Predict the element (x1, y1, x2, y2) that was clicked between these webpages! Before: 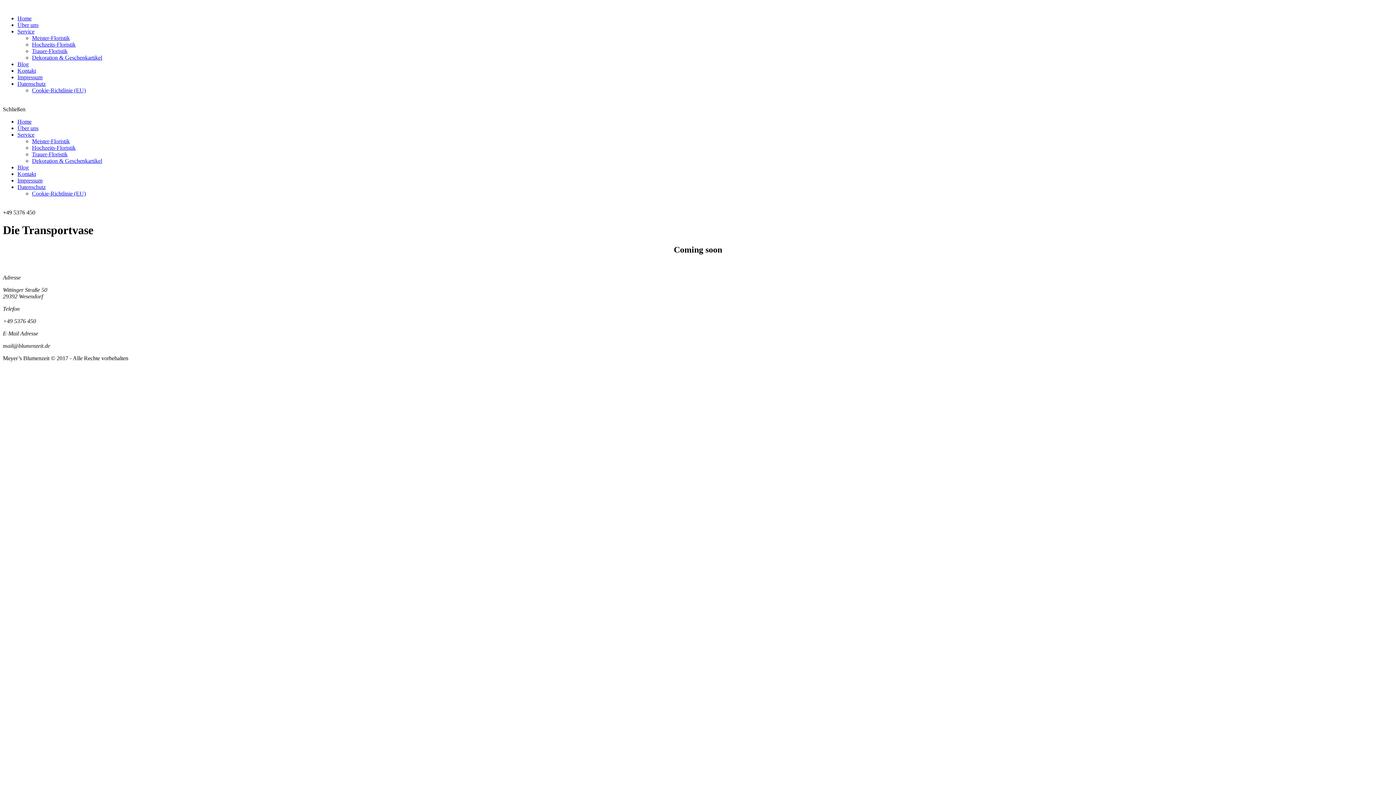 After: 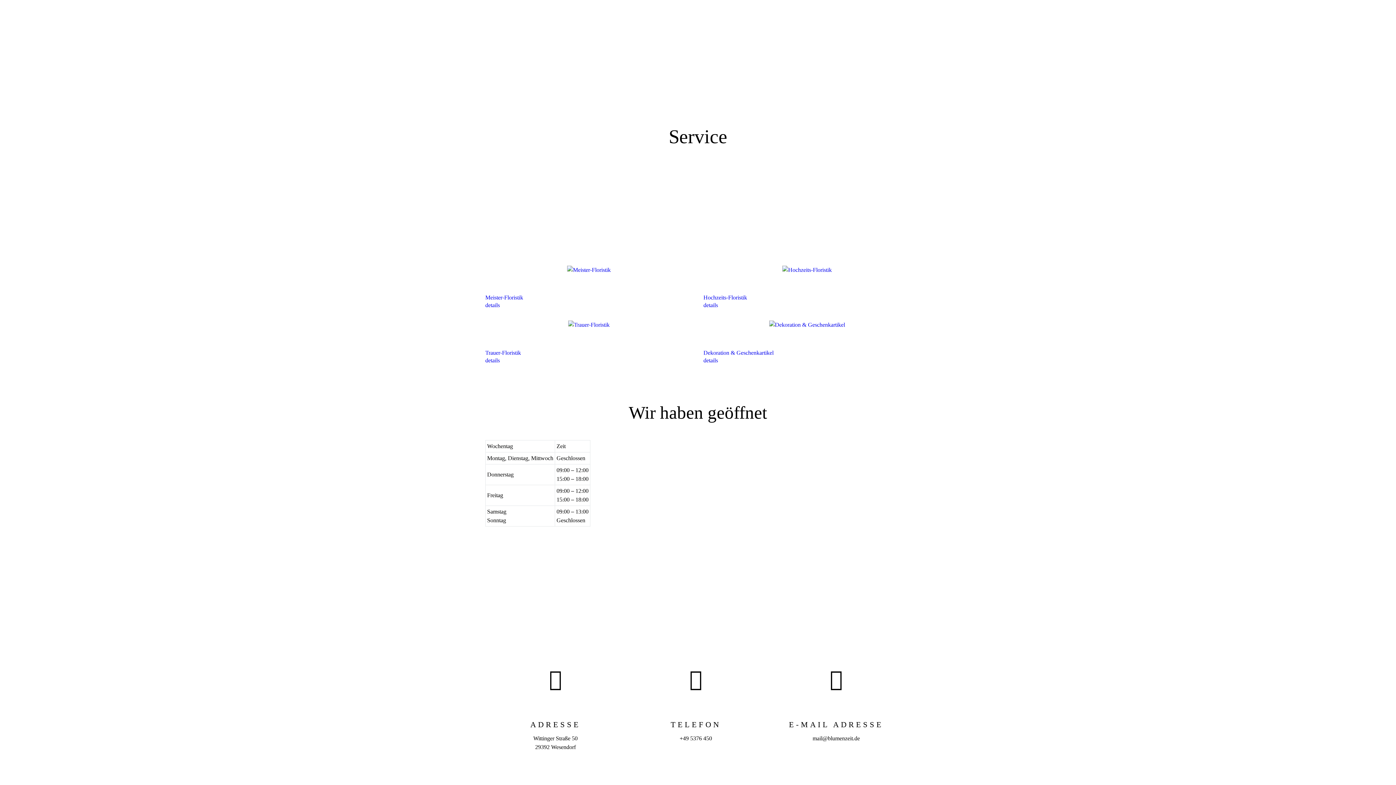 Action: label: Service bbox: (17, 28, 34, 34)